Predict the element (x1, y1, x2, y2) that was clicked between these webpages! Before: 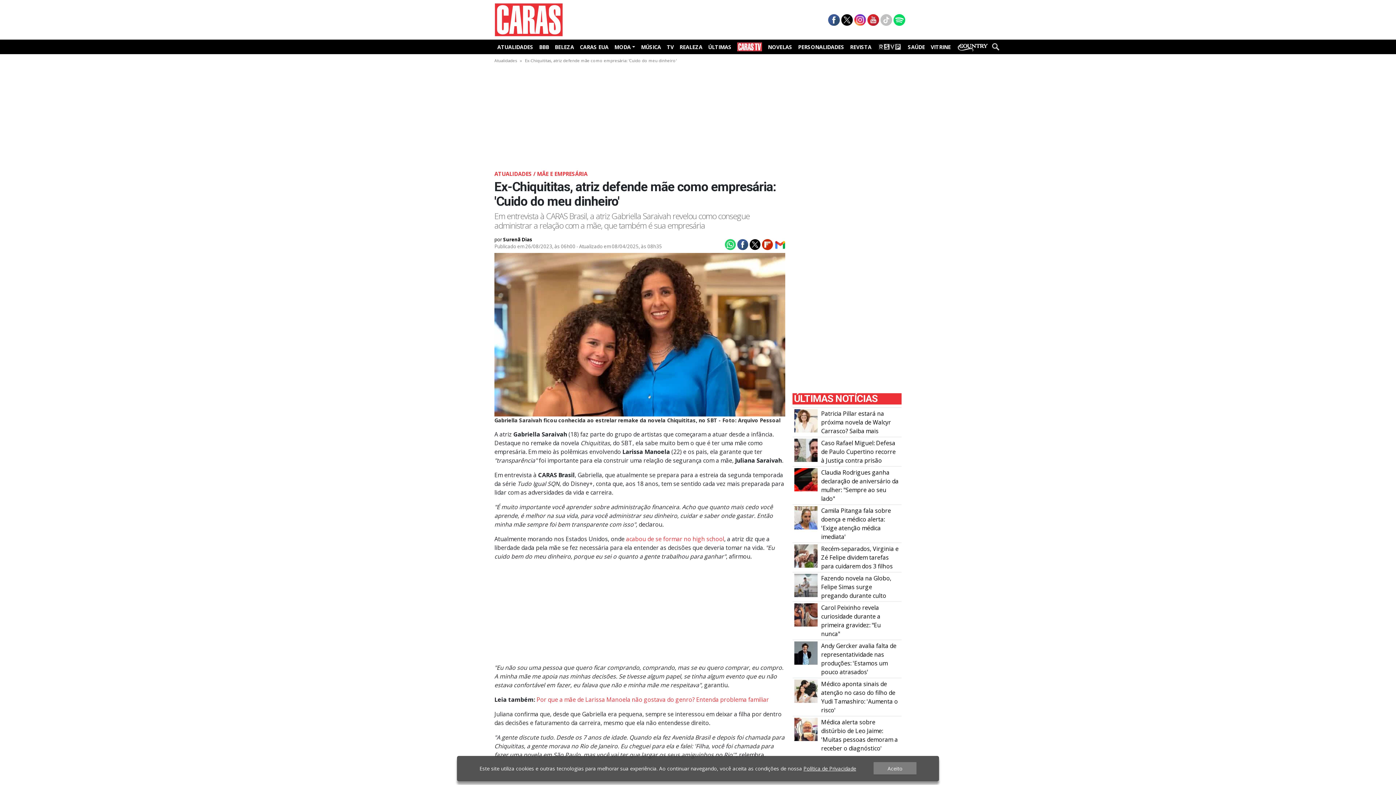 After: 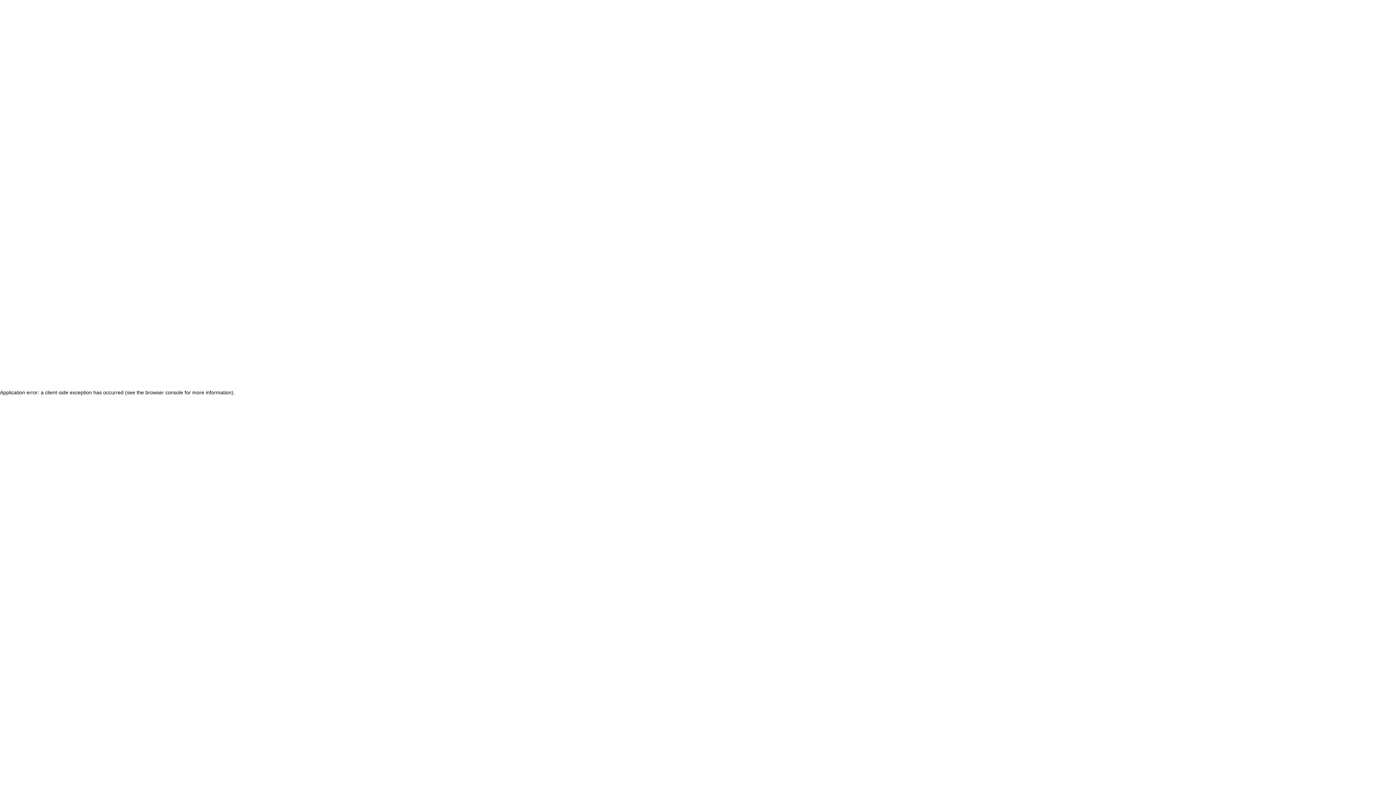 Action: bbox: (892, 15, 905, 23)